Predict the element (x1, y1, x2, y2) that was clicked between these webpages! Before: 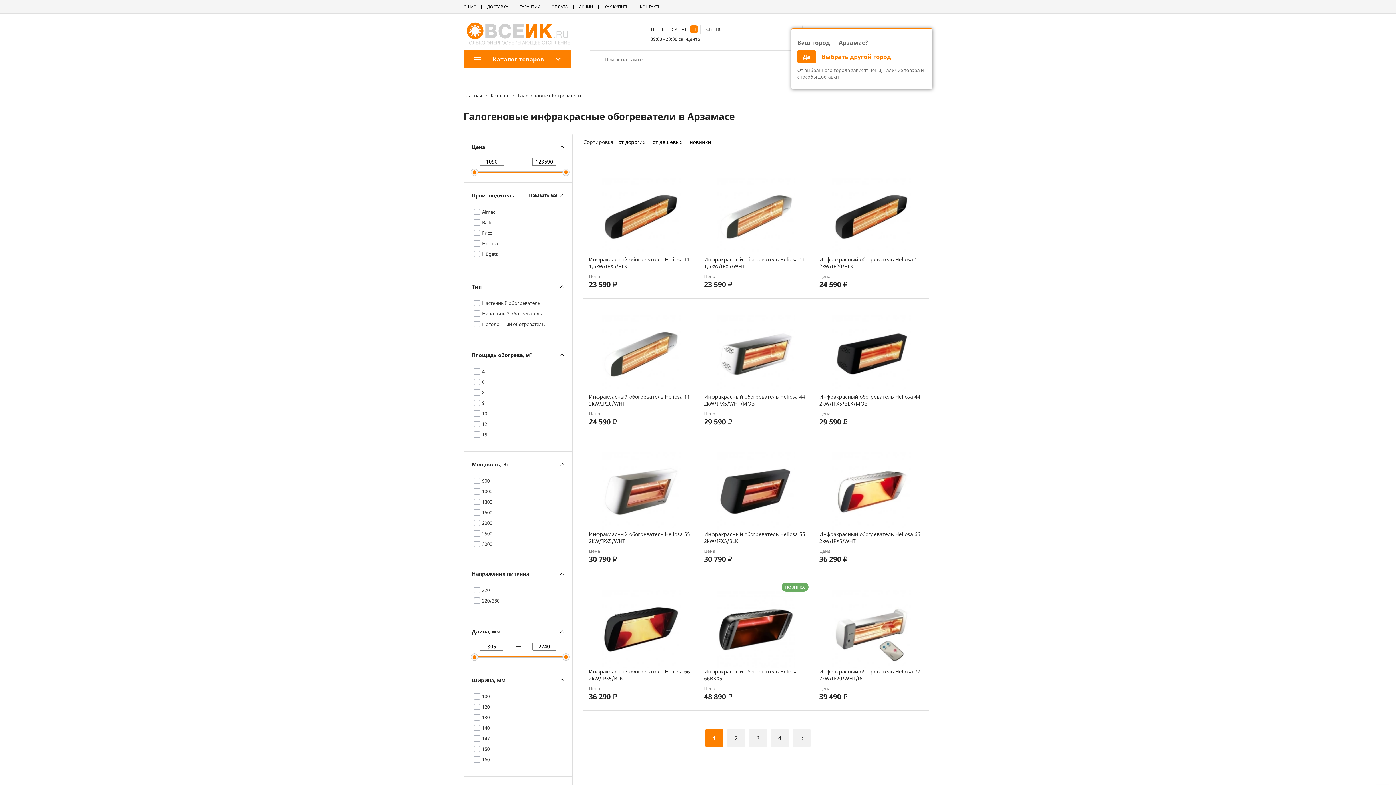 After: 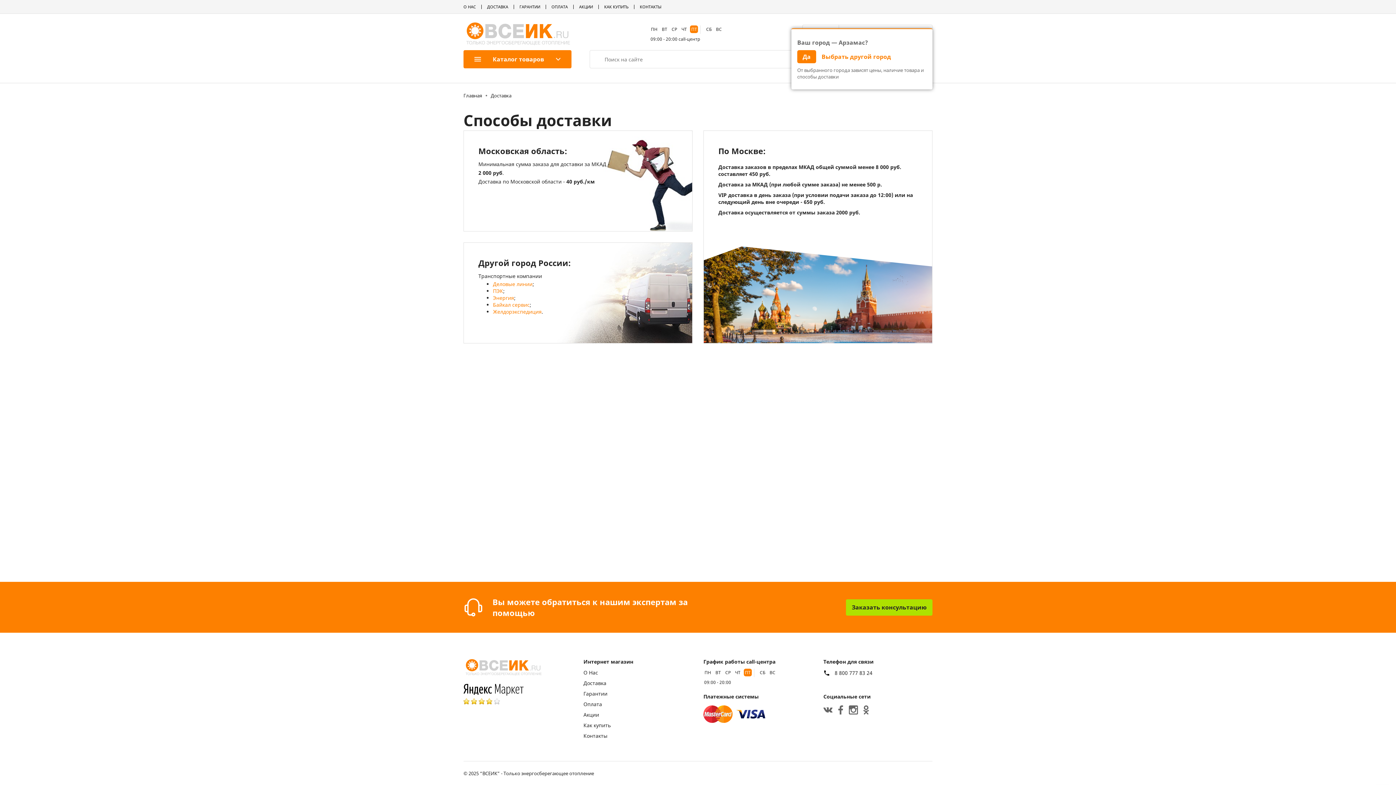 Action: bbox: (487, 4, 508, 9) label: ДОСТАВКА